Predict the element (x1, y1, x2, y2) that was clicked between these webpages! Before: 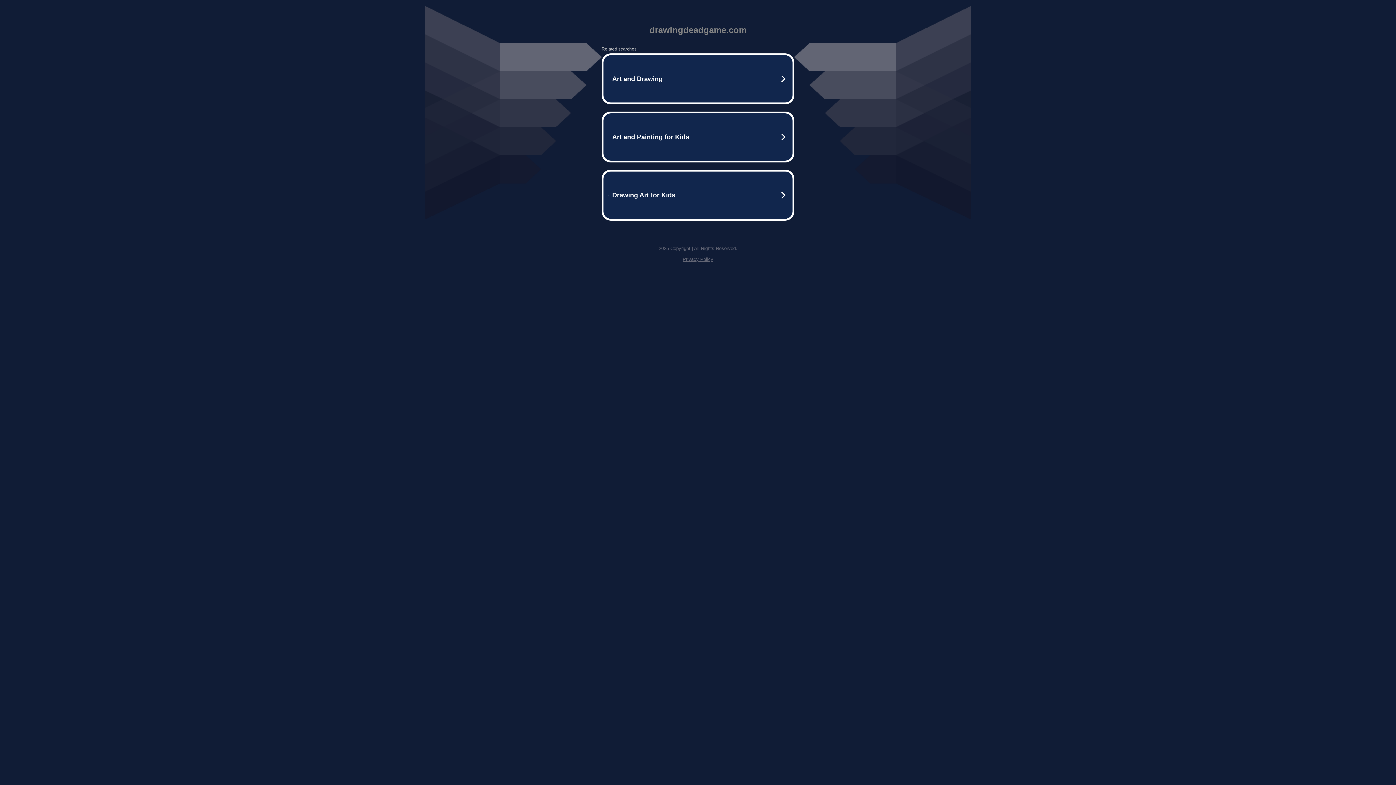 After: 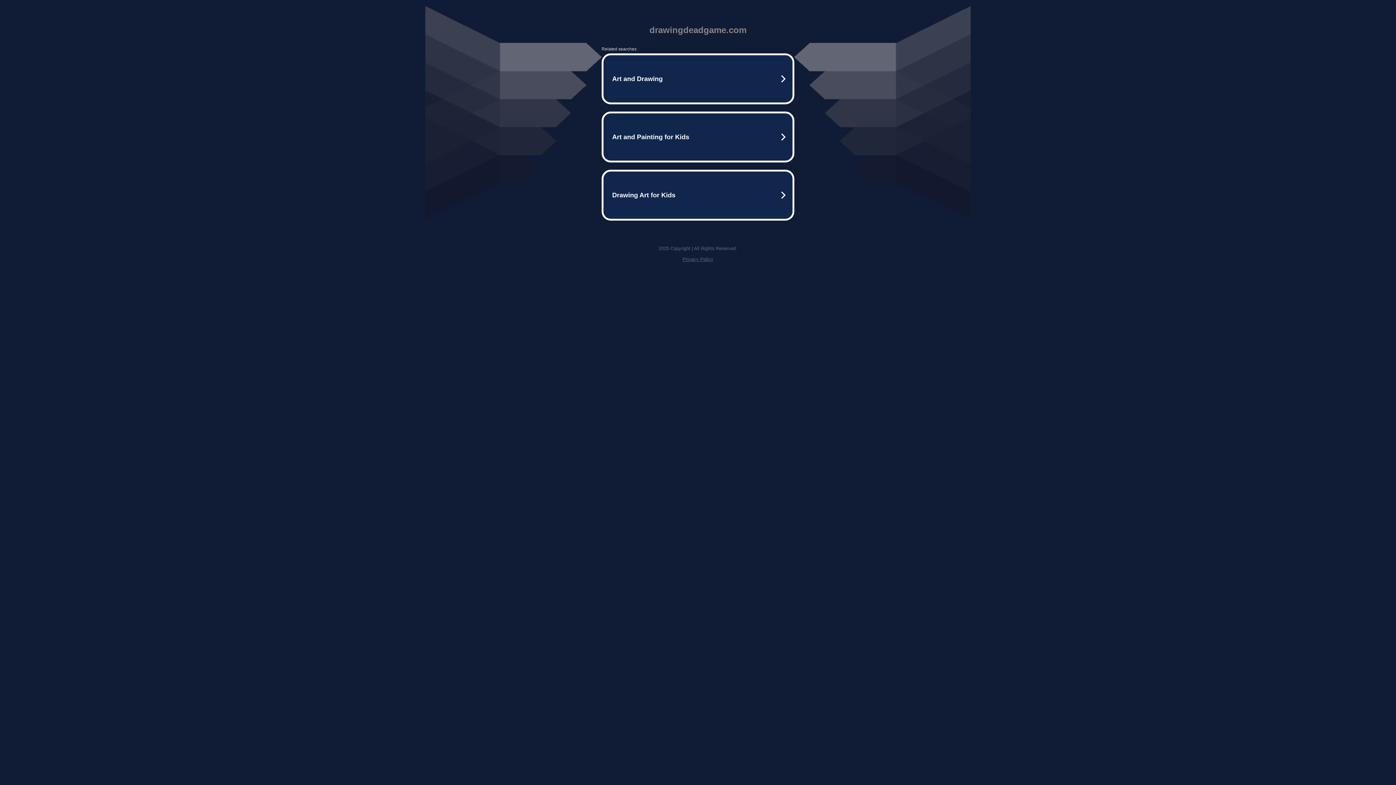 Action: bbox: (682, 256, 713, 262) label: Privacy Policy